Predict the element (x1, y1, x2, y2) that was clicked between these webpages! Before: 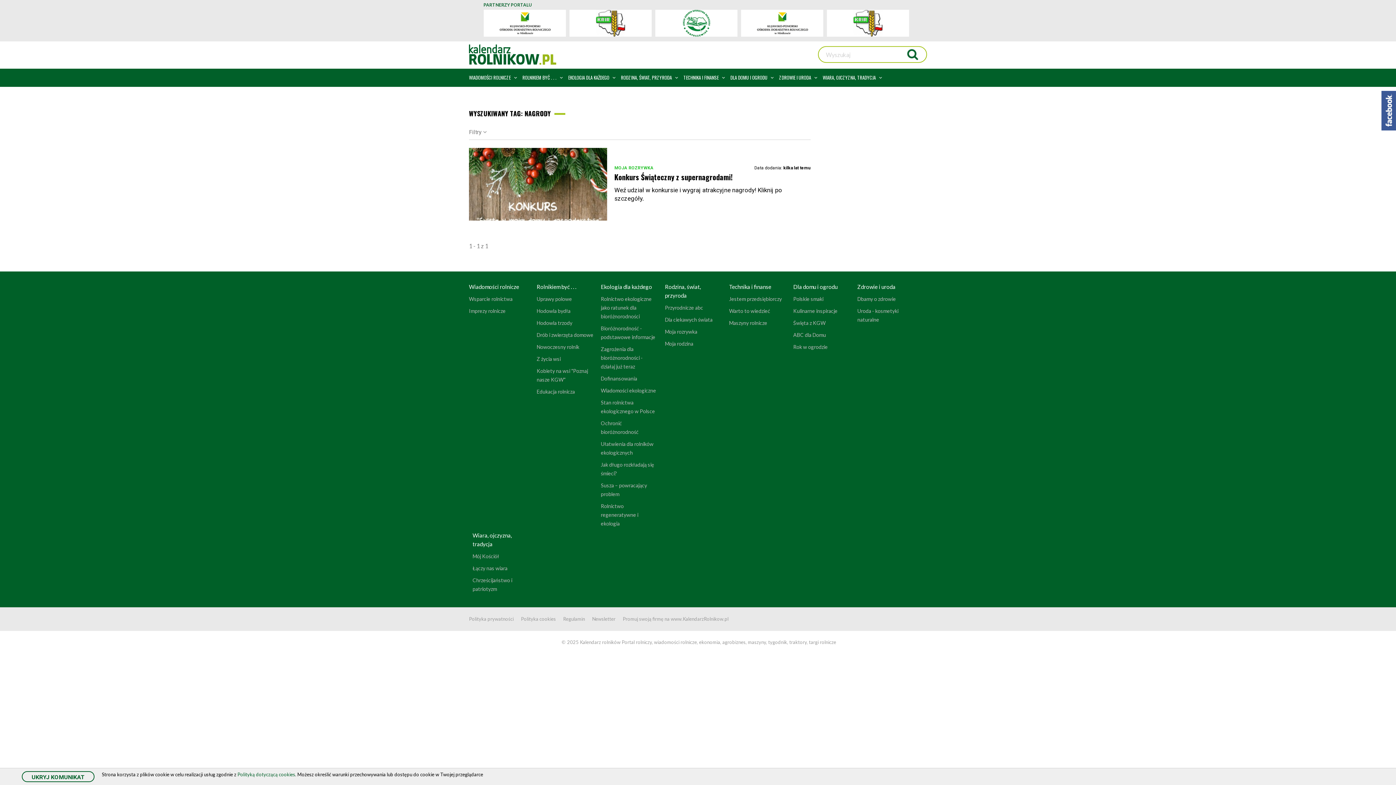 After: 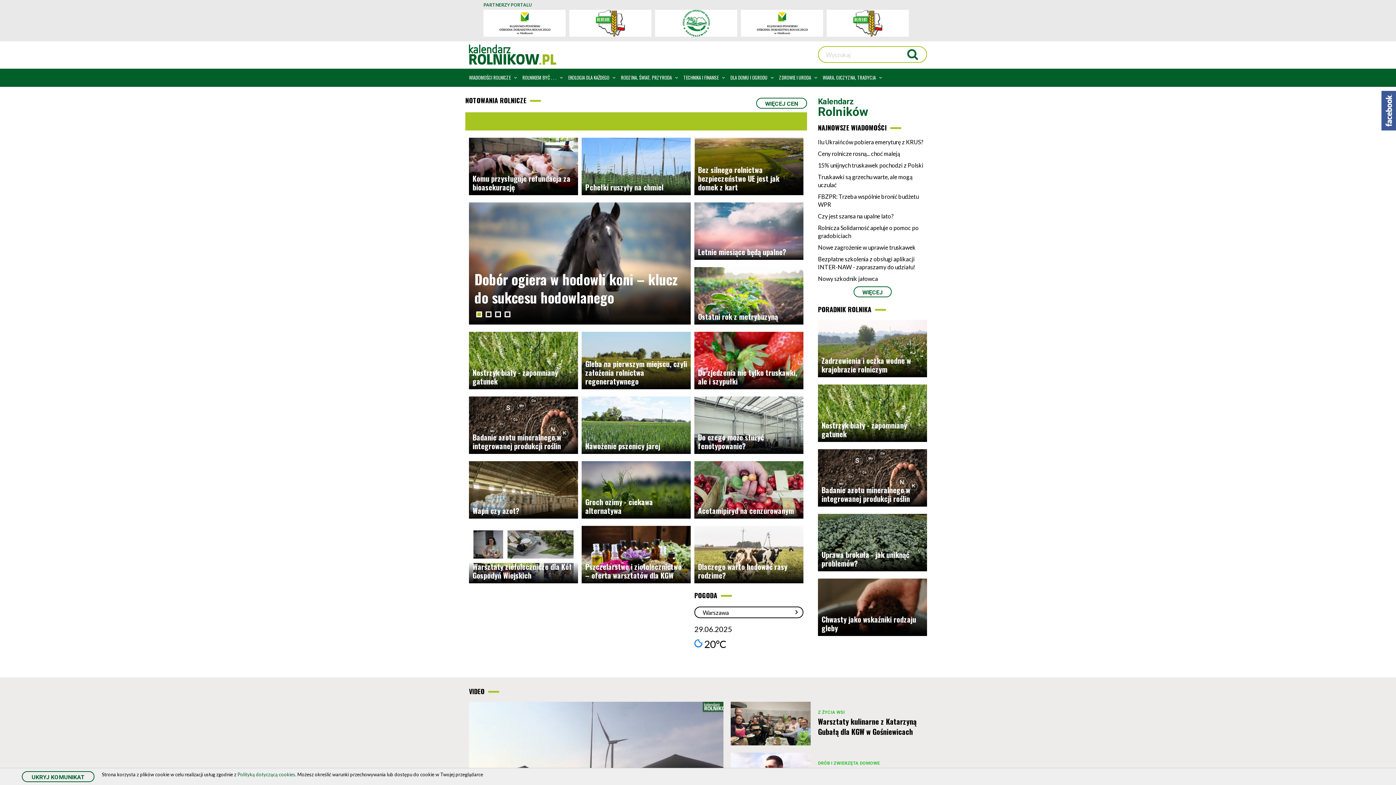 Action: bbox: (469, 41, 556, 67)